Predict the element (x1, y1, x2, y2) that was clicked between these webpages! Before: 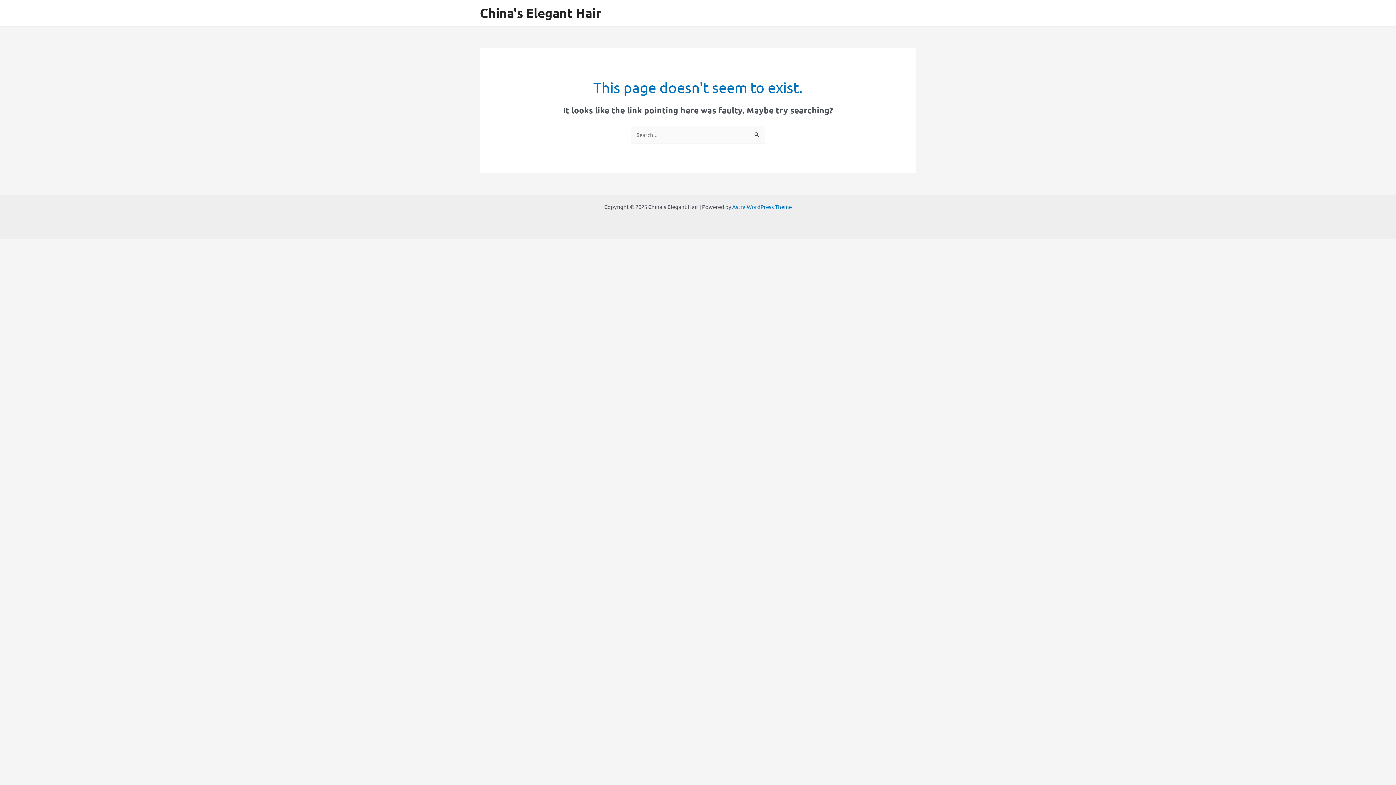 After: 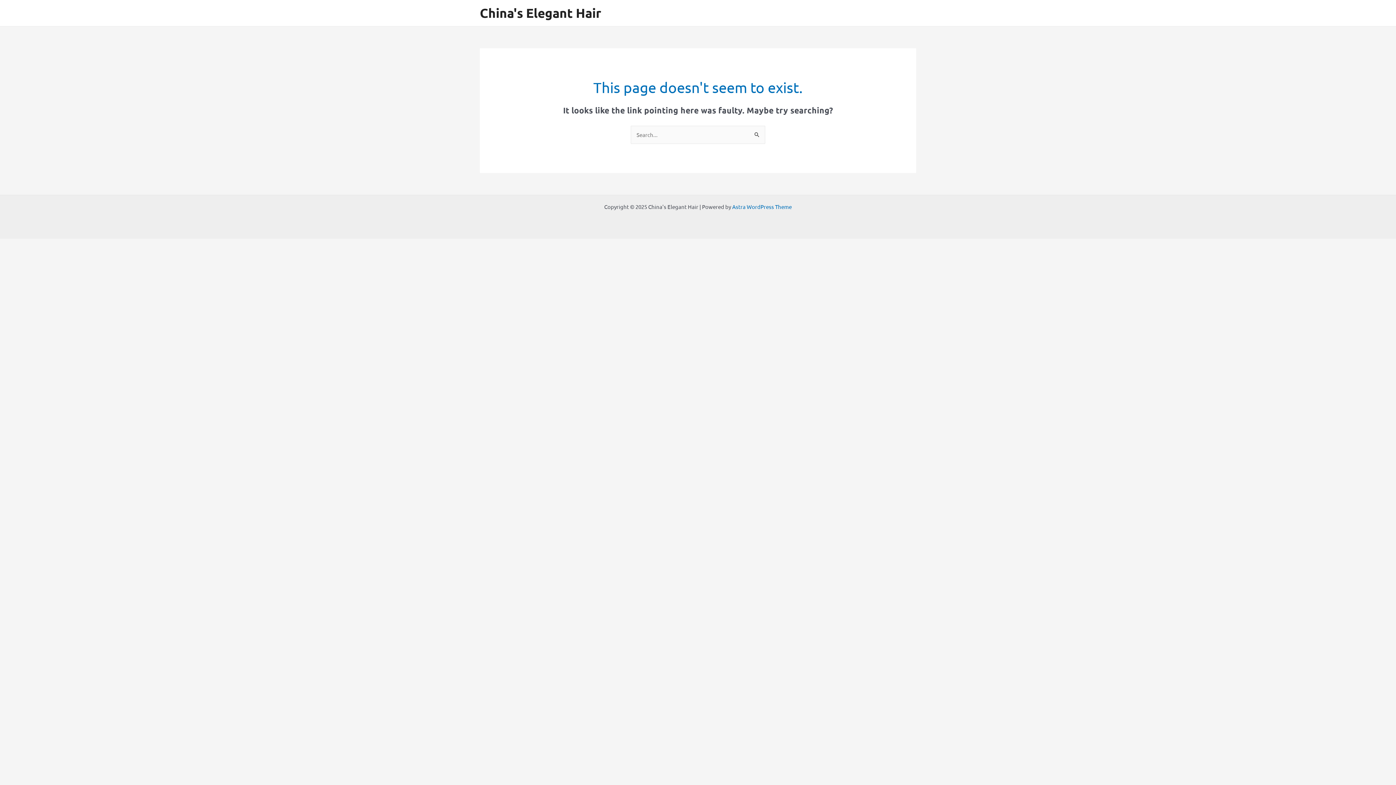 Action: bbox: (480, 5, 601, 20) label: China's Elegant Hair